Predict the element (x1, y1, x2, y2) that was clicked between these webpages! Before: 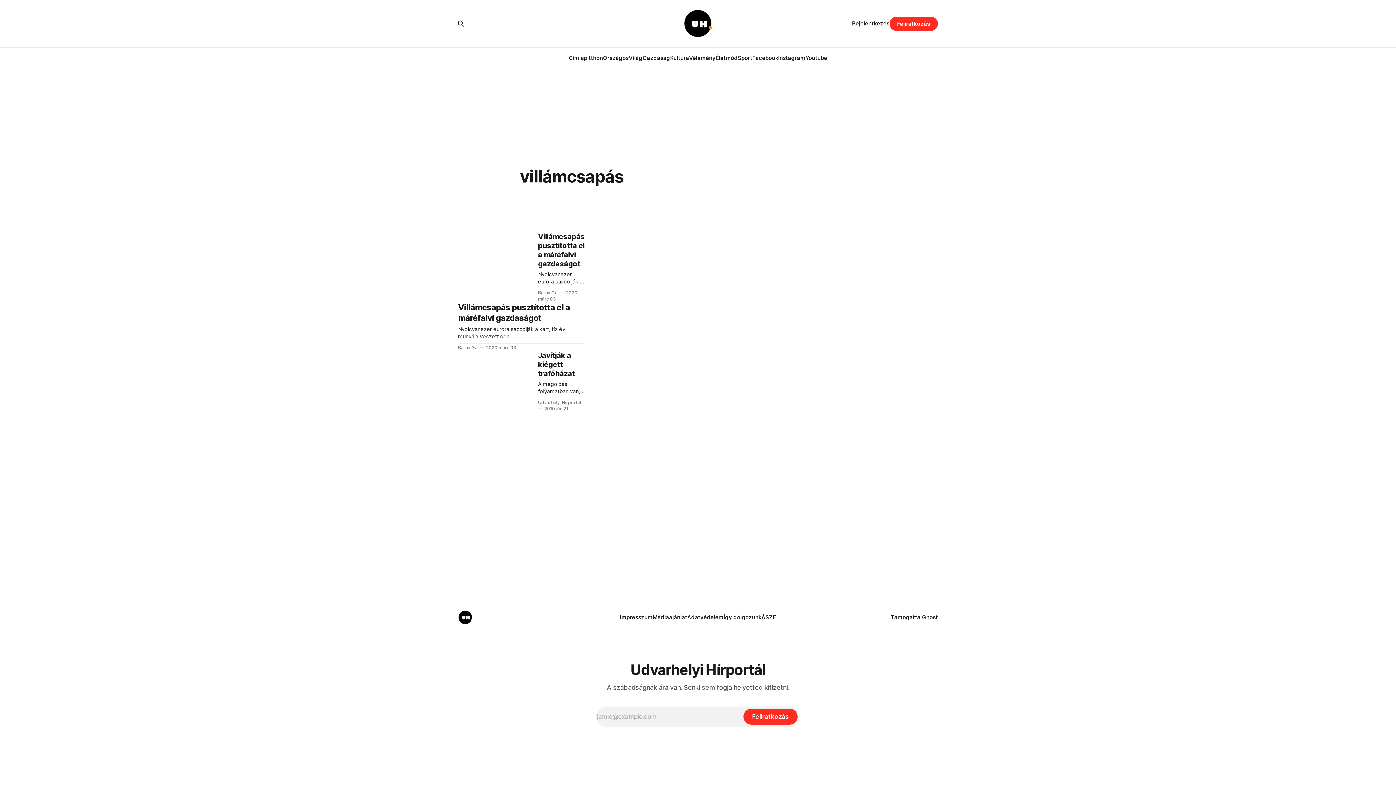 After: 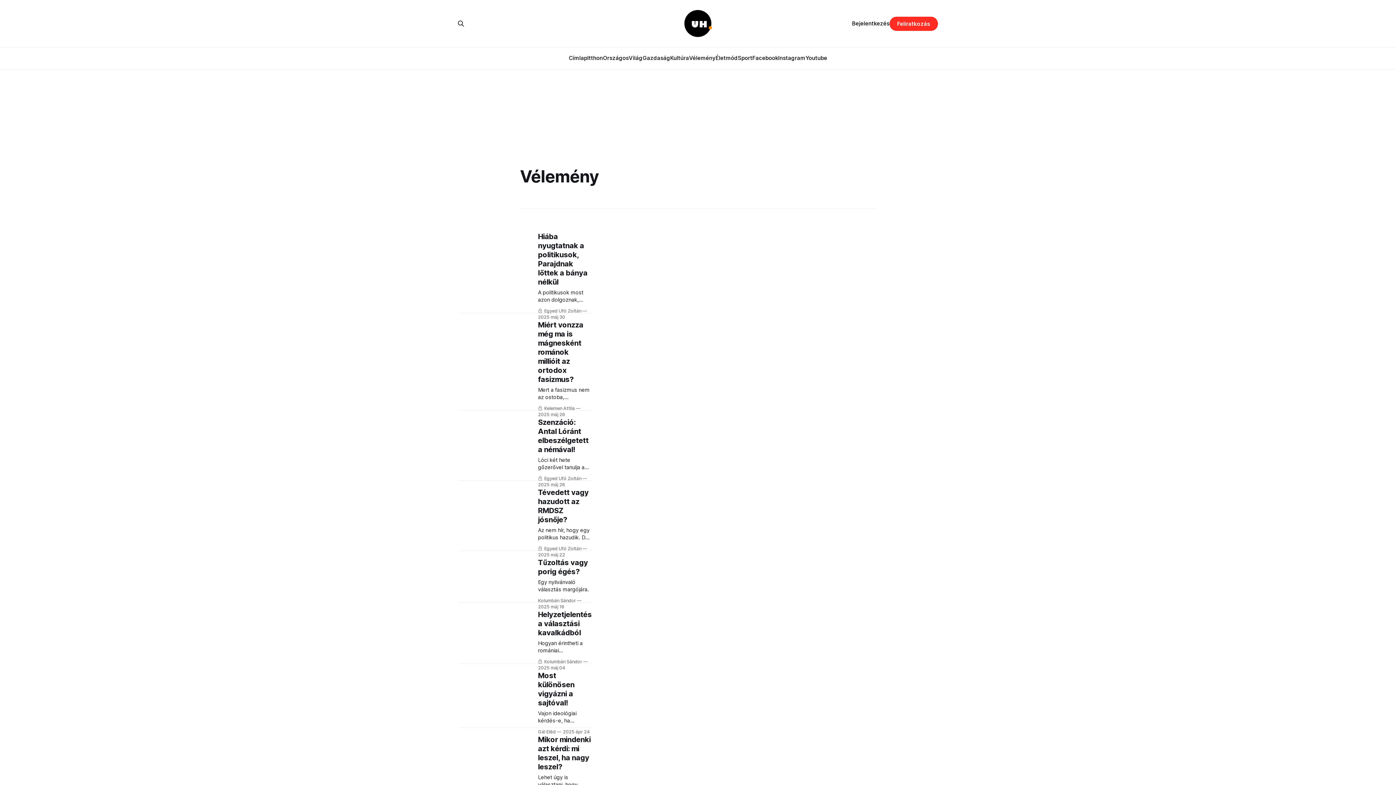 Action: label: Vélemény bbox: (689, 54, 715, 61)